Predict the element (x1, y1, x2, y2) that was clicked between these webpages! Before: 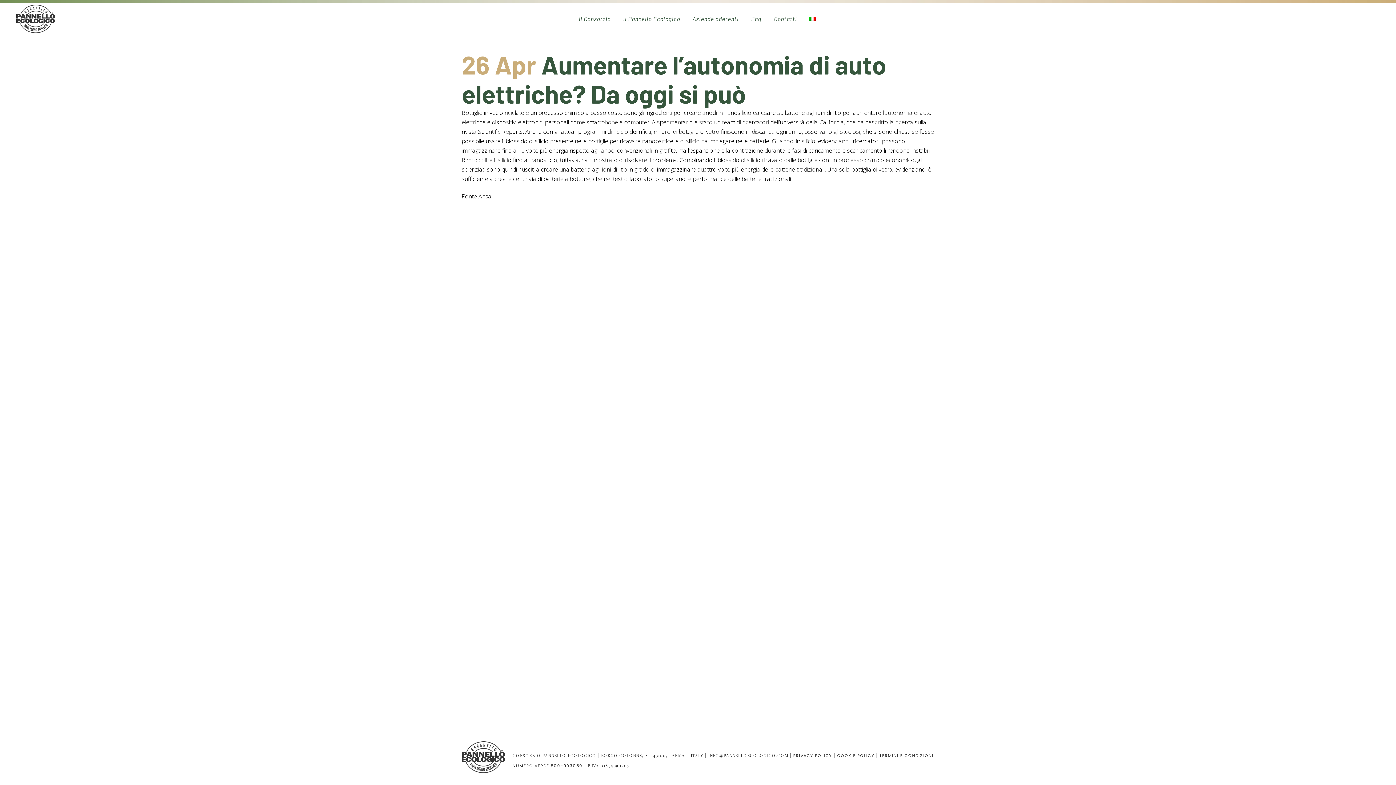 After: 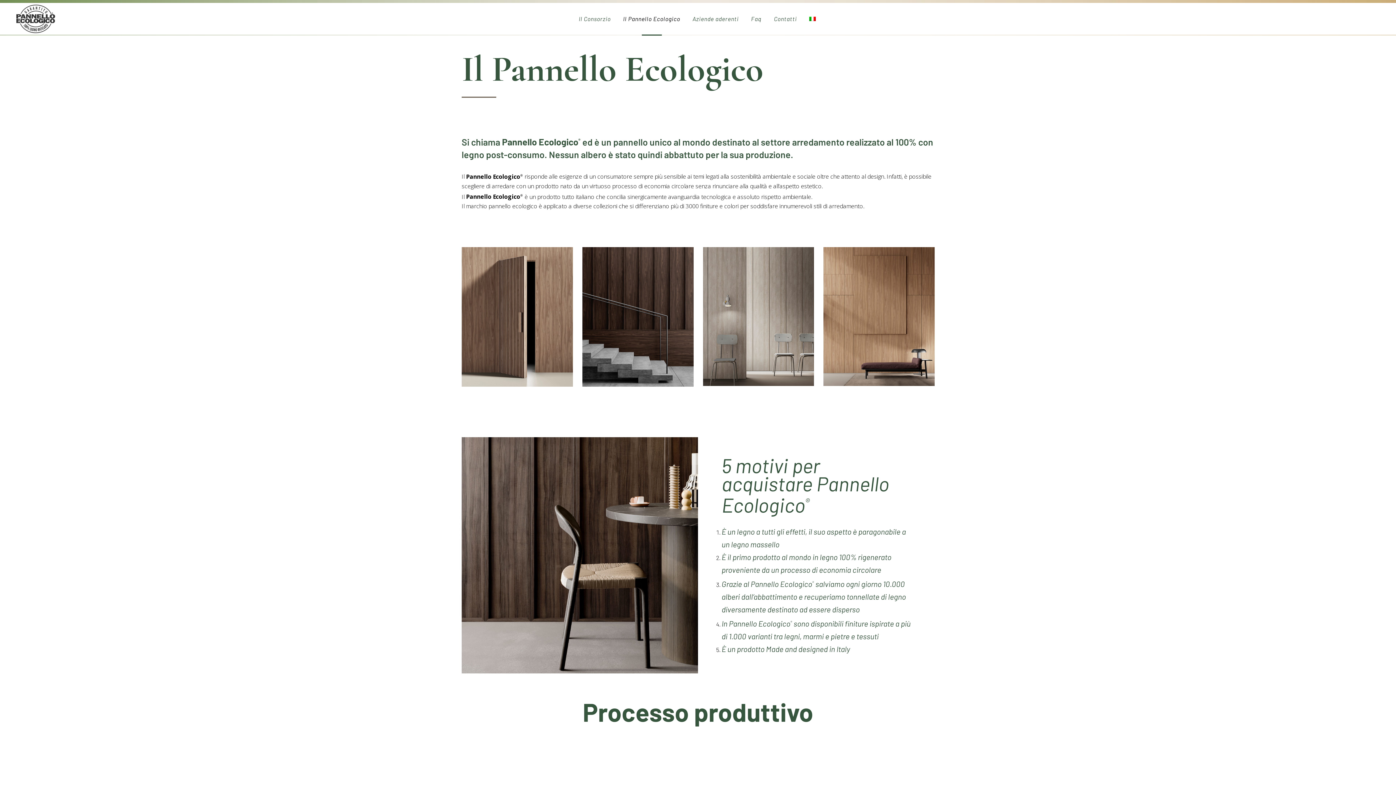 Action: label: Il Pannello Ecologico bbox: (617, 2, 686, 34)